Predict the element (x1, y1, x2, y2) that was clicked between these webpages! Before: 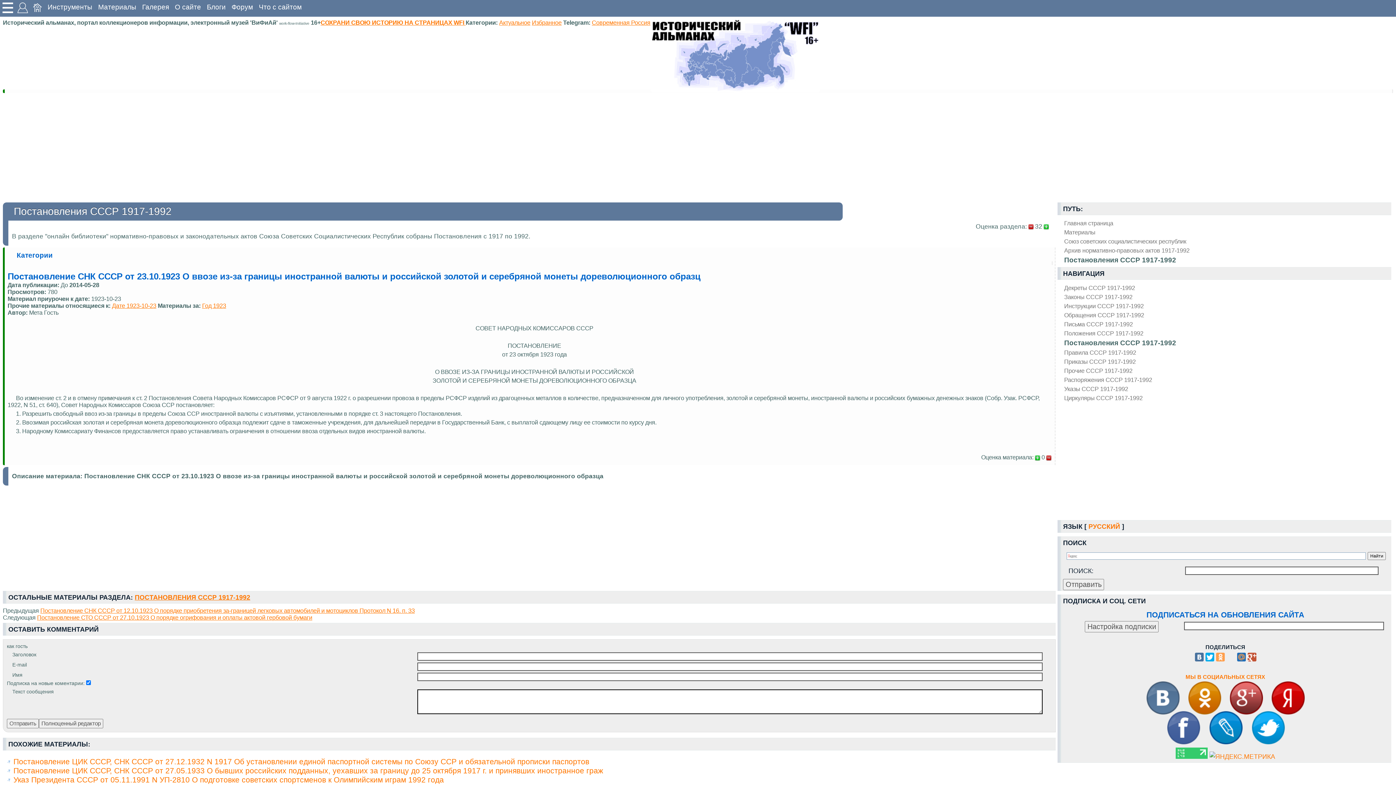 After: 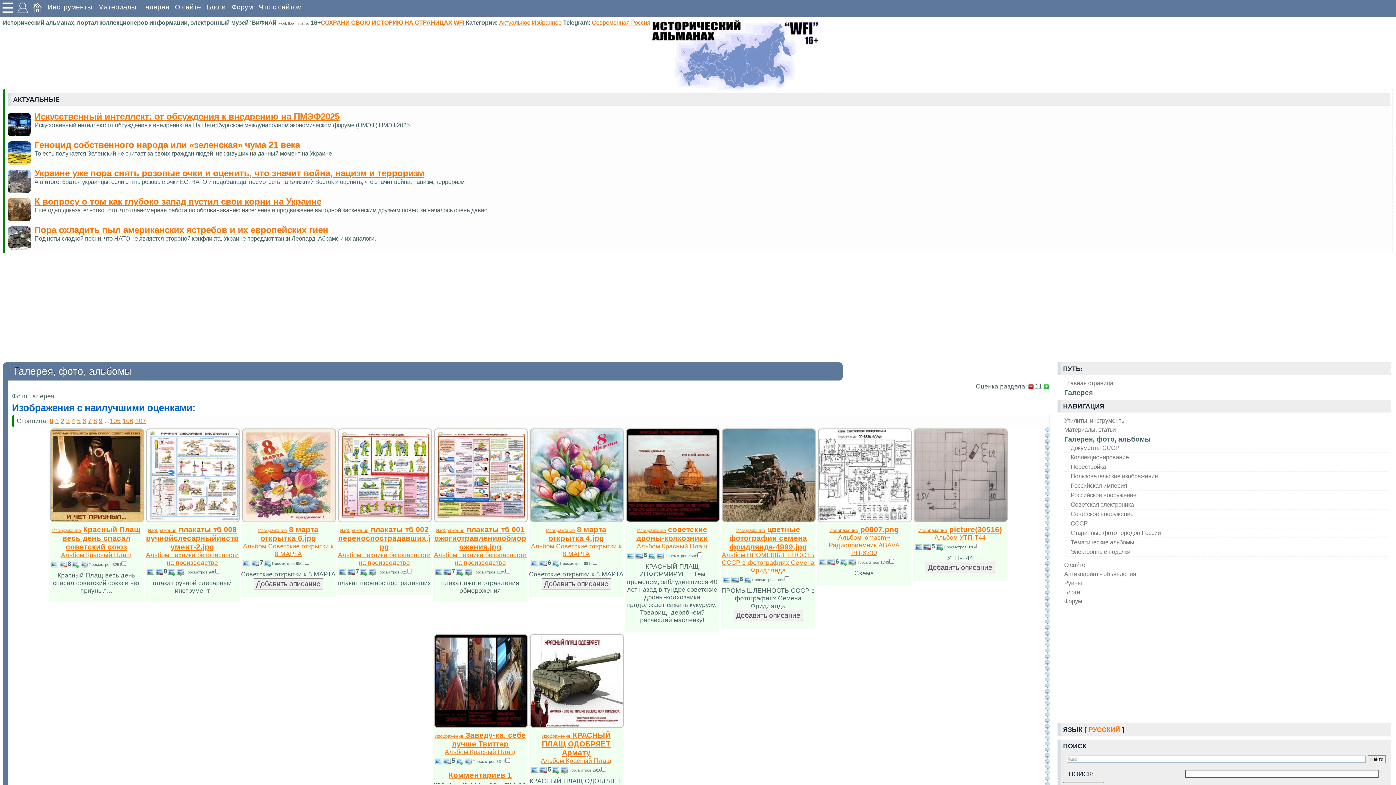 Action: label: Галерея bbox: (139, 0, 172, 16)